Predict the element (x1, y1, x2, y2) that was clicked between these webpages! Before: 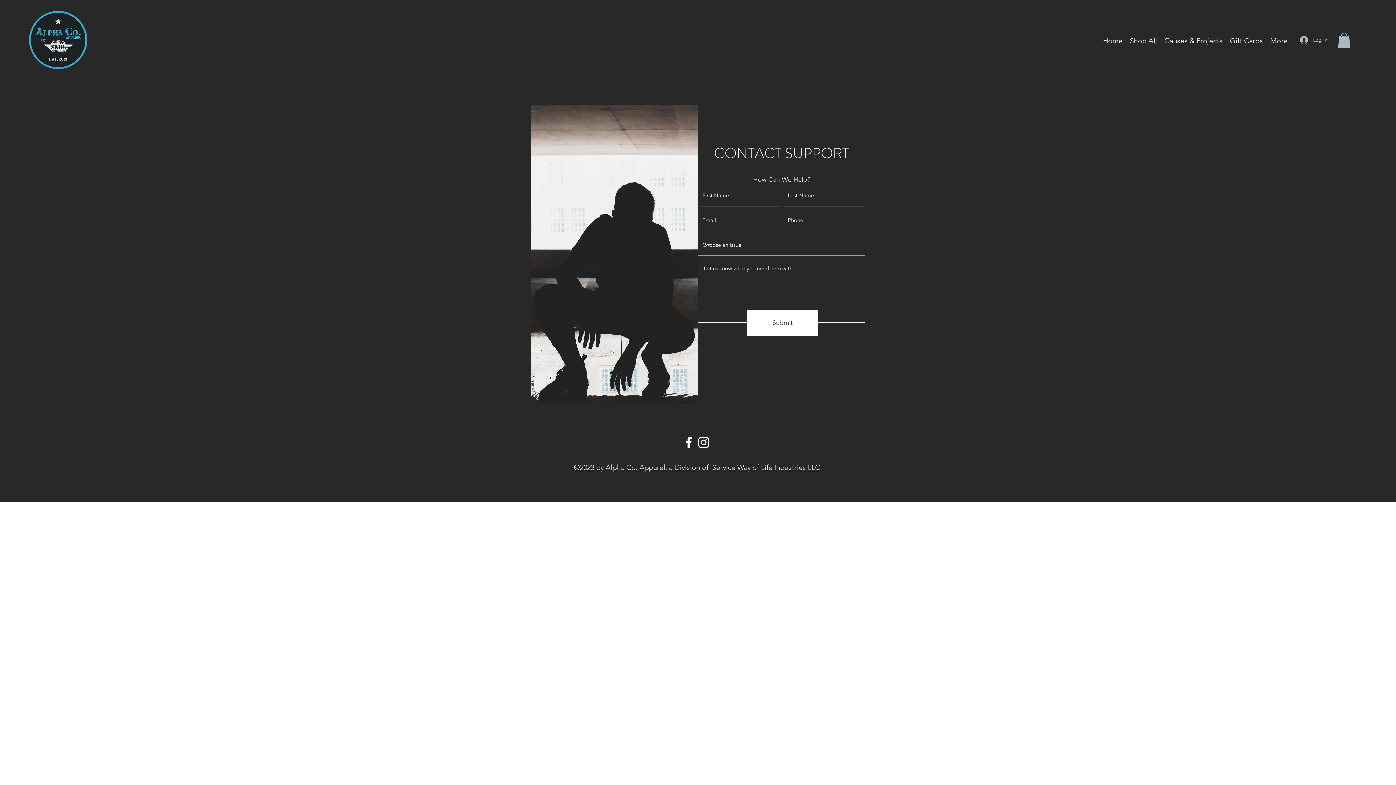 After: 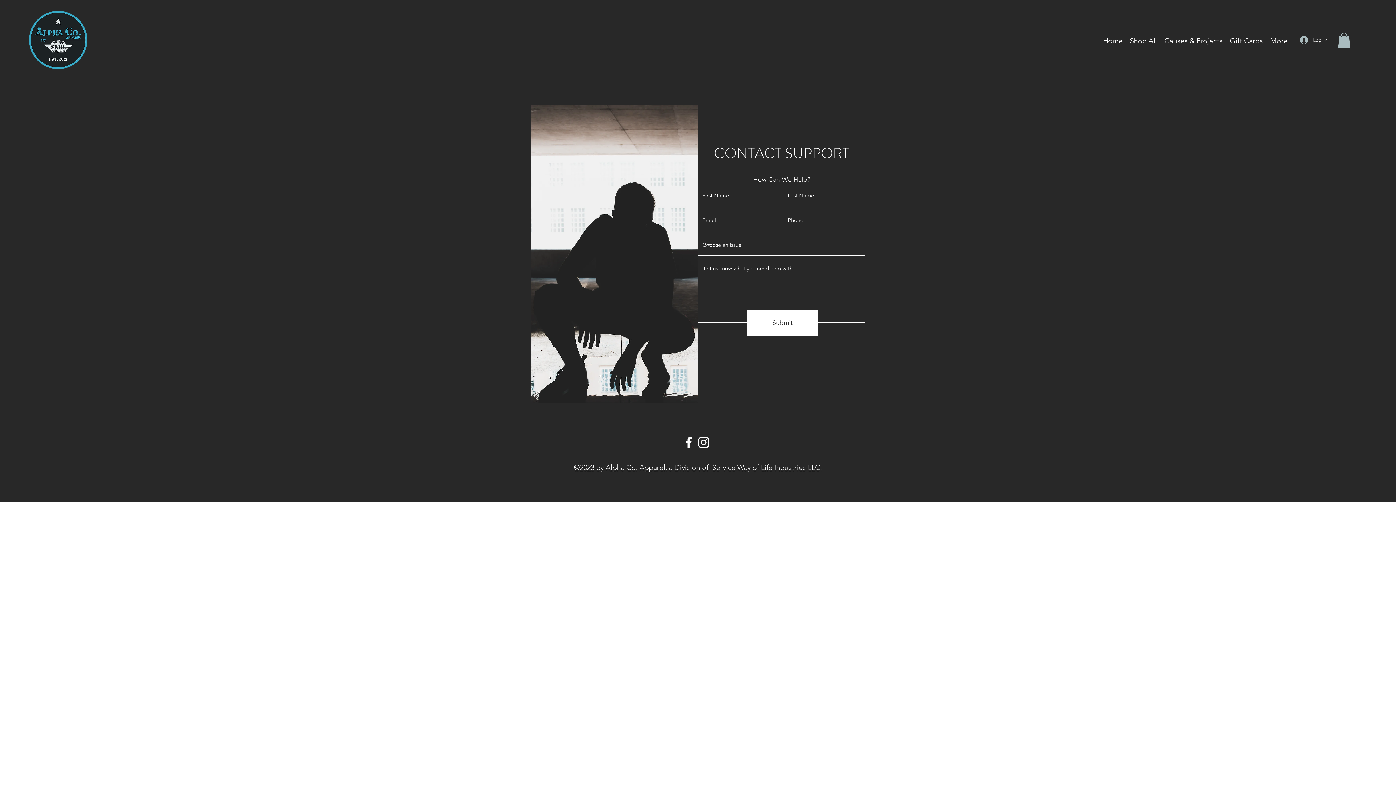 Action: label: Instagram bbox: (696, 435, 711, 450)